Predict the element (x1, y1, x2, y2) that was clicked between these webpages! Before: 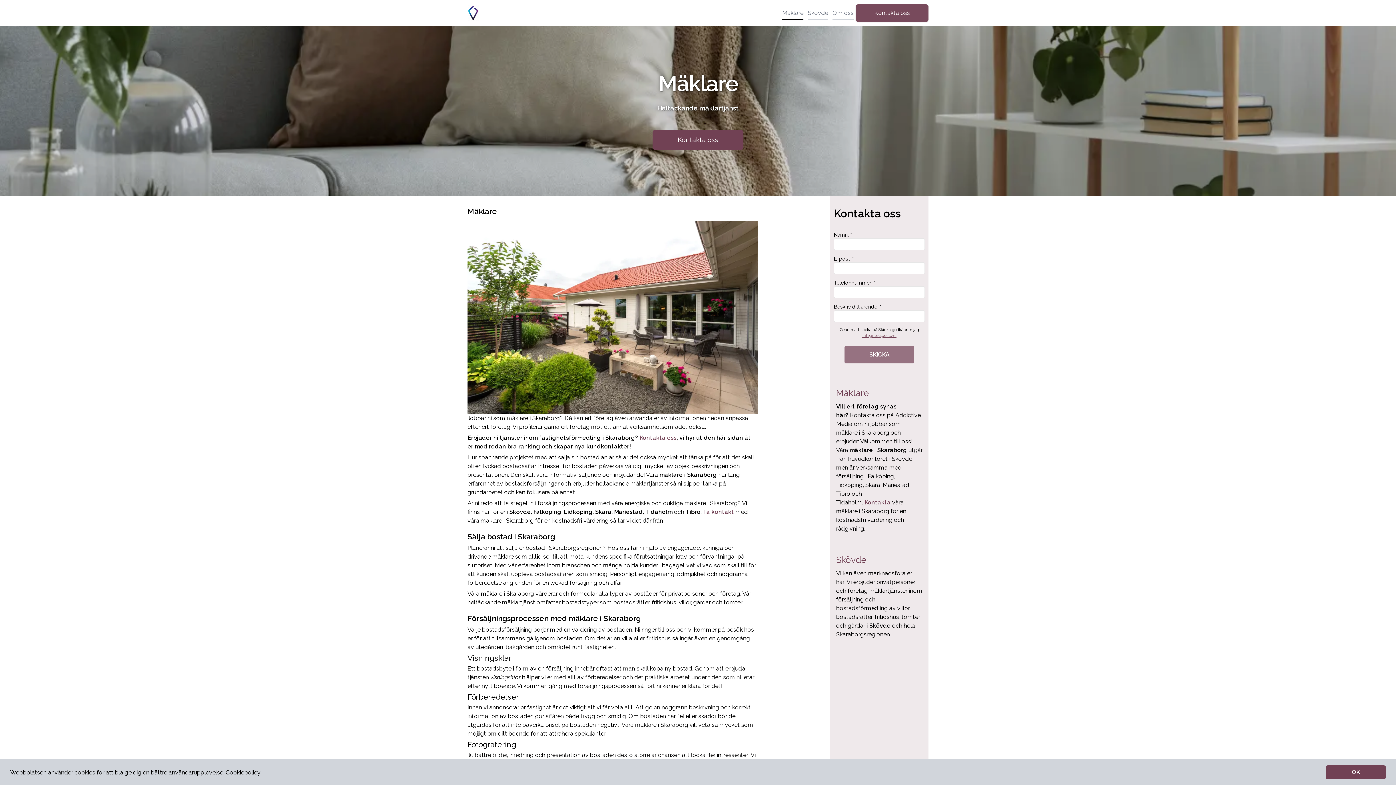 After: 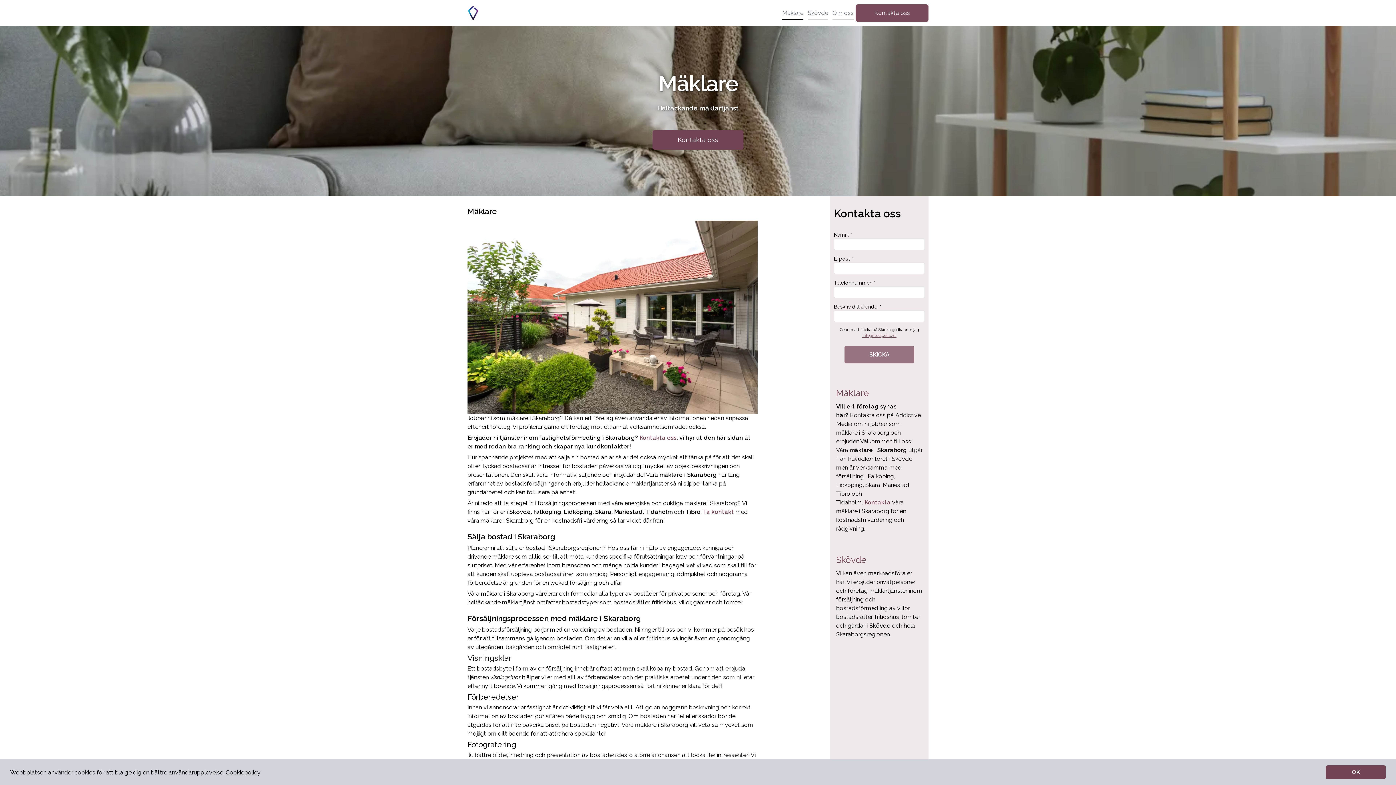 Action: bbox: (225, 769, 260, 776) label: Cookiepolicy